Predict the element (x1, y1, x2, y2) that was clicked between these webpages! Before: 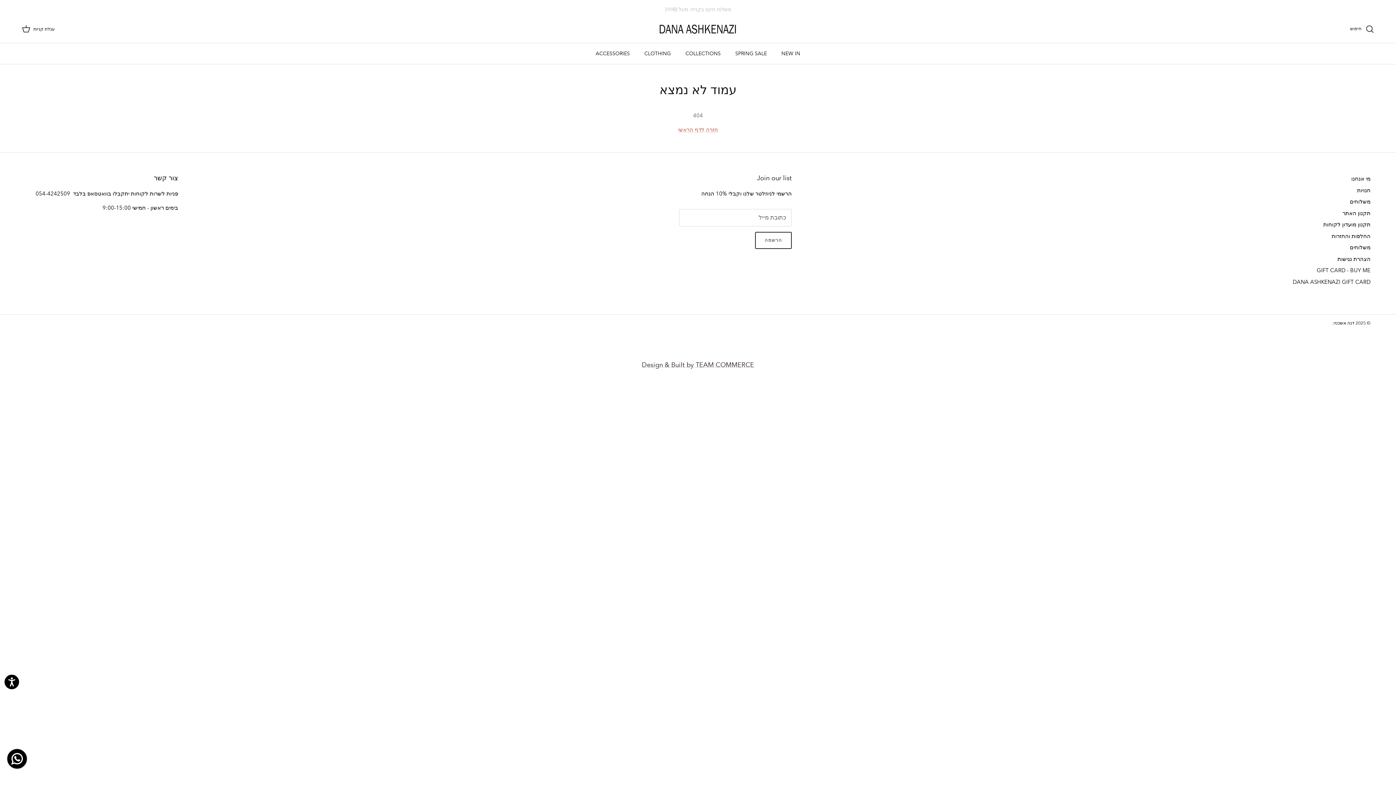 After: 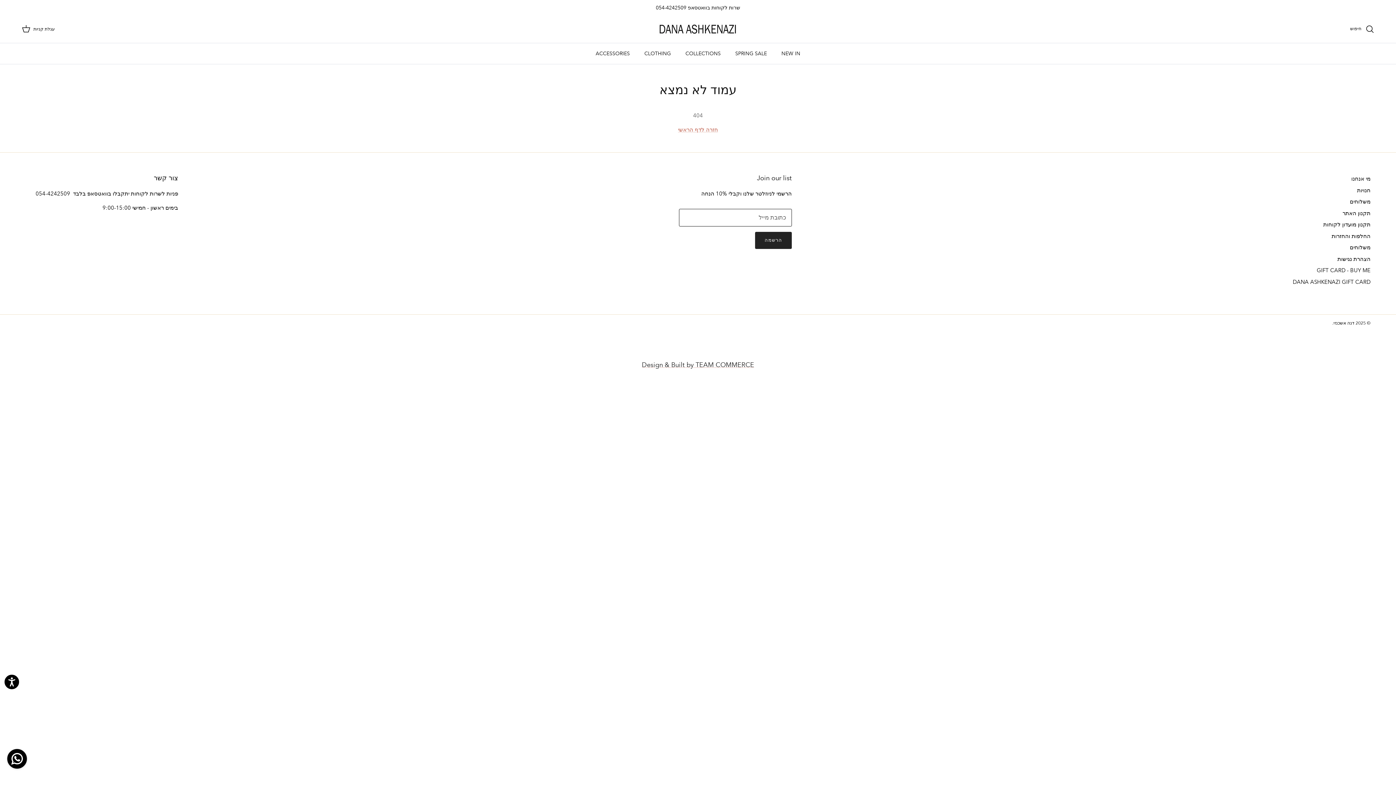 Action: label: הרשמה bbox: (755, 231, 792, 249)